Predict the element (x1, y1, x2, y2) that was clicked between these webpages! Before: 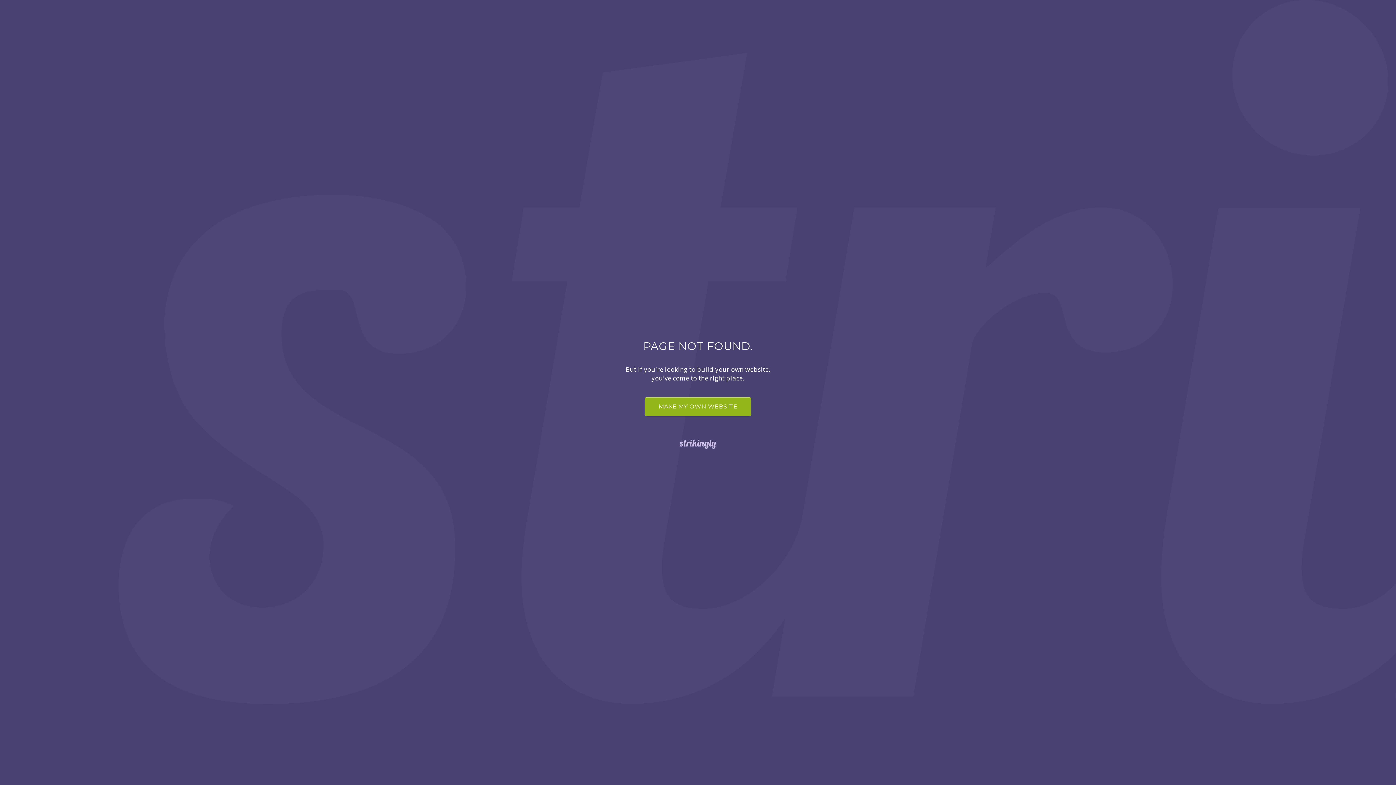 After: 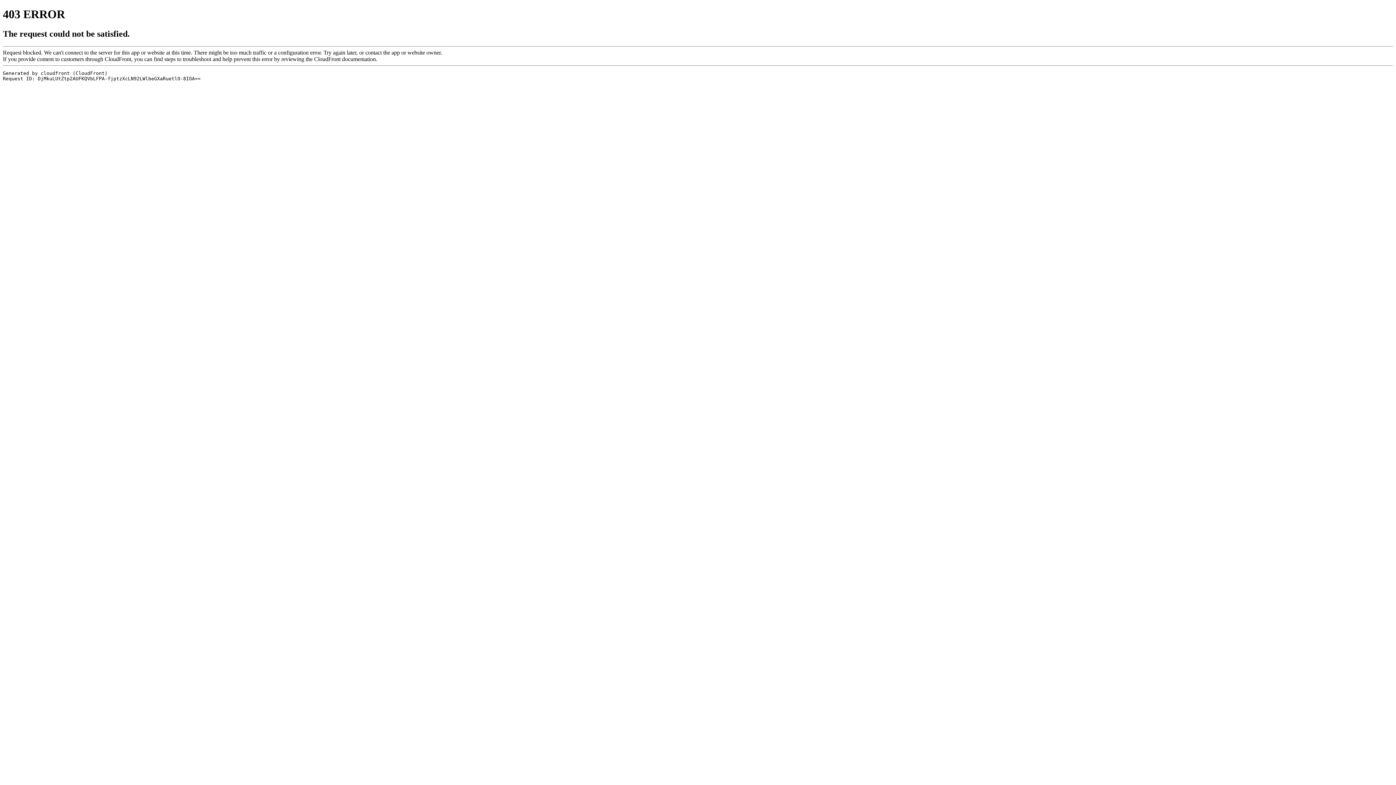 Action: bbox: (0, 438, 1396, 450)